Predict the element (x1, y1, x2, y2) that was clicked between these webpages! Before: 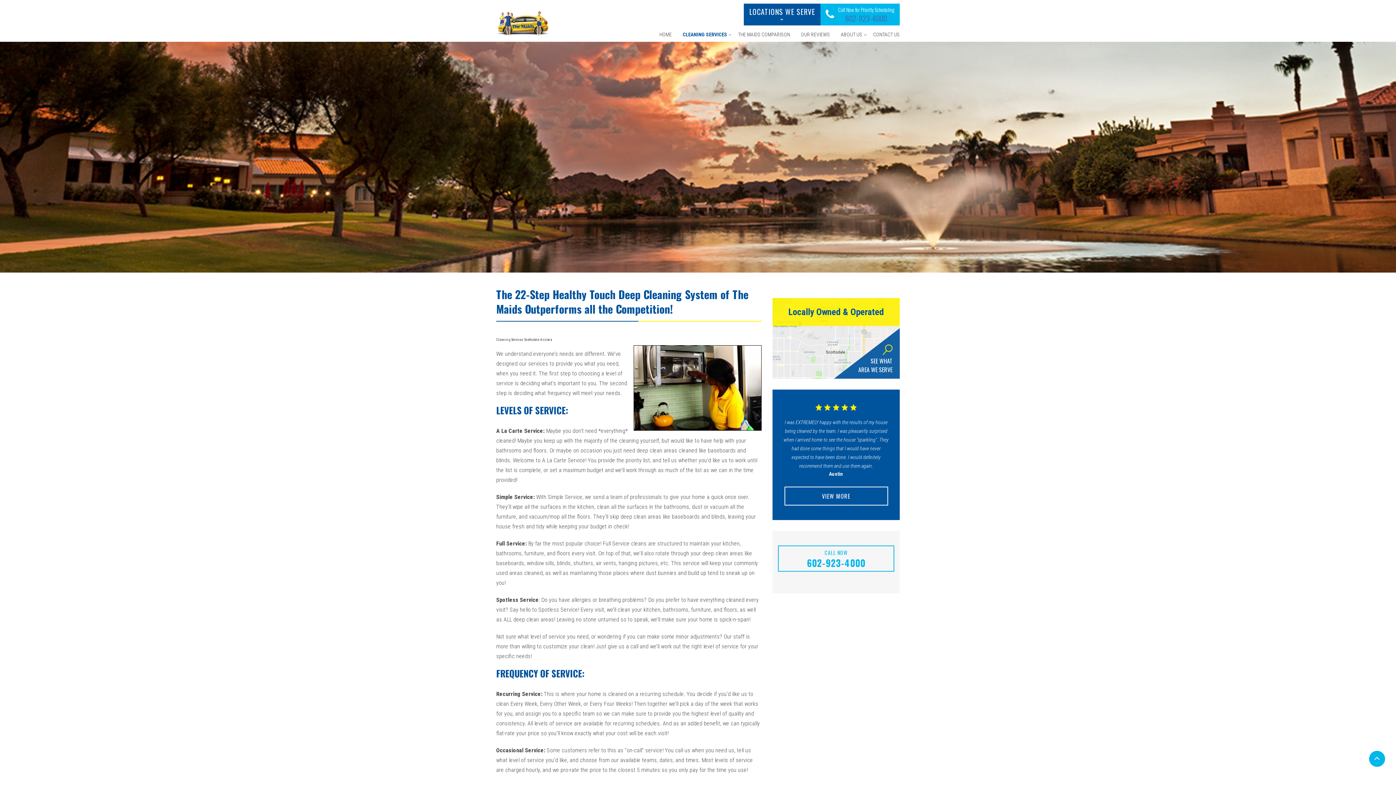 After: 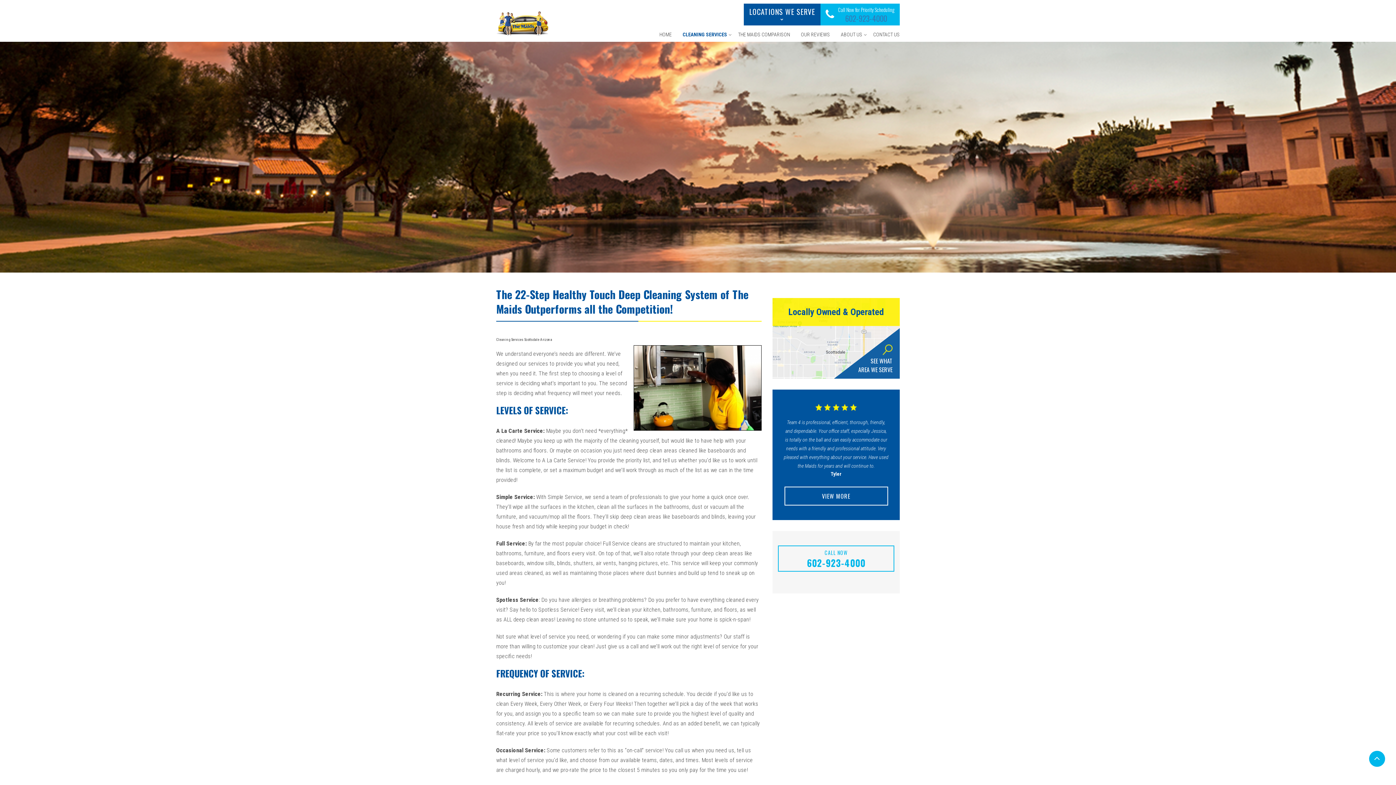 Action: label: CLEANING SERVICES bbox: (679, 29, 734, 41)